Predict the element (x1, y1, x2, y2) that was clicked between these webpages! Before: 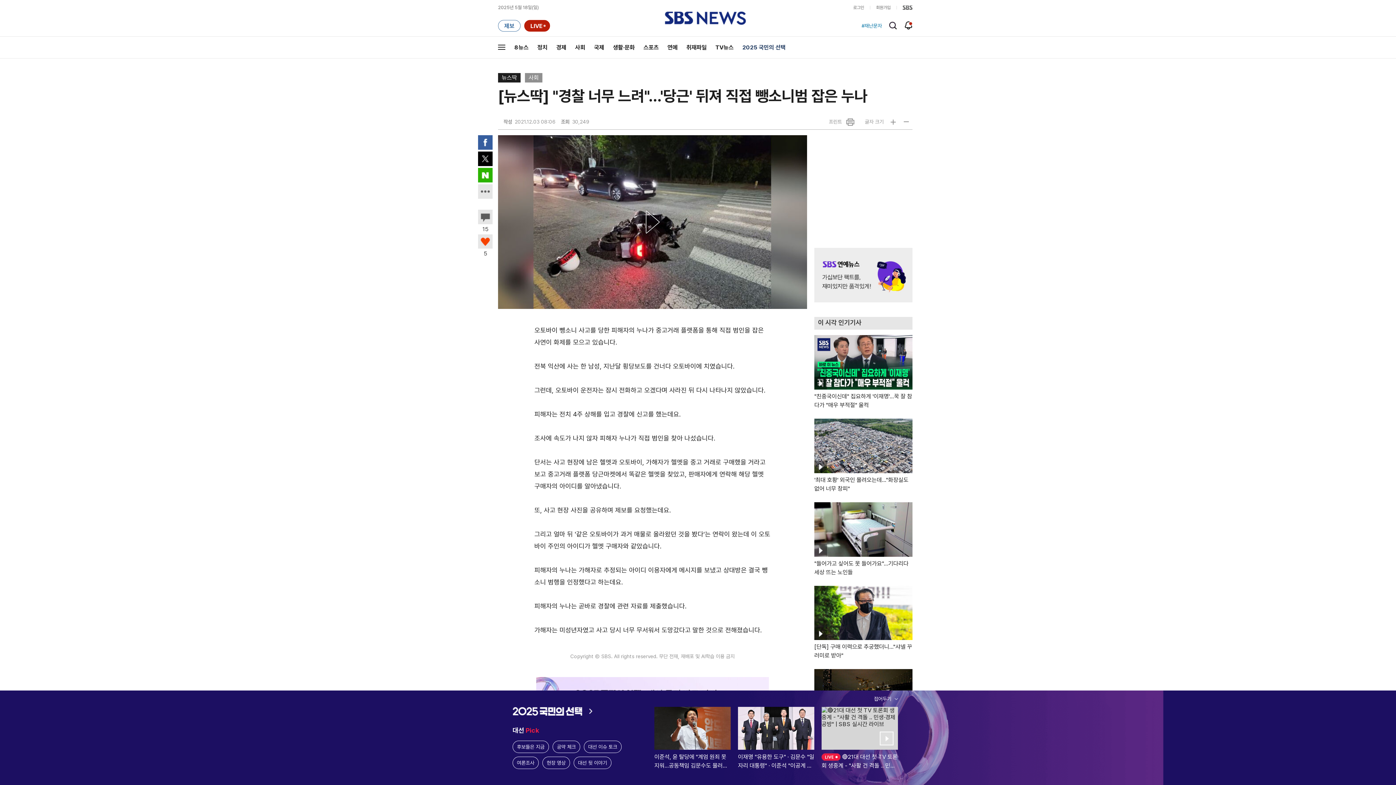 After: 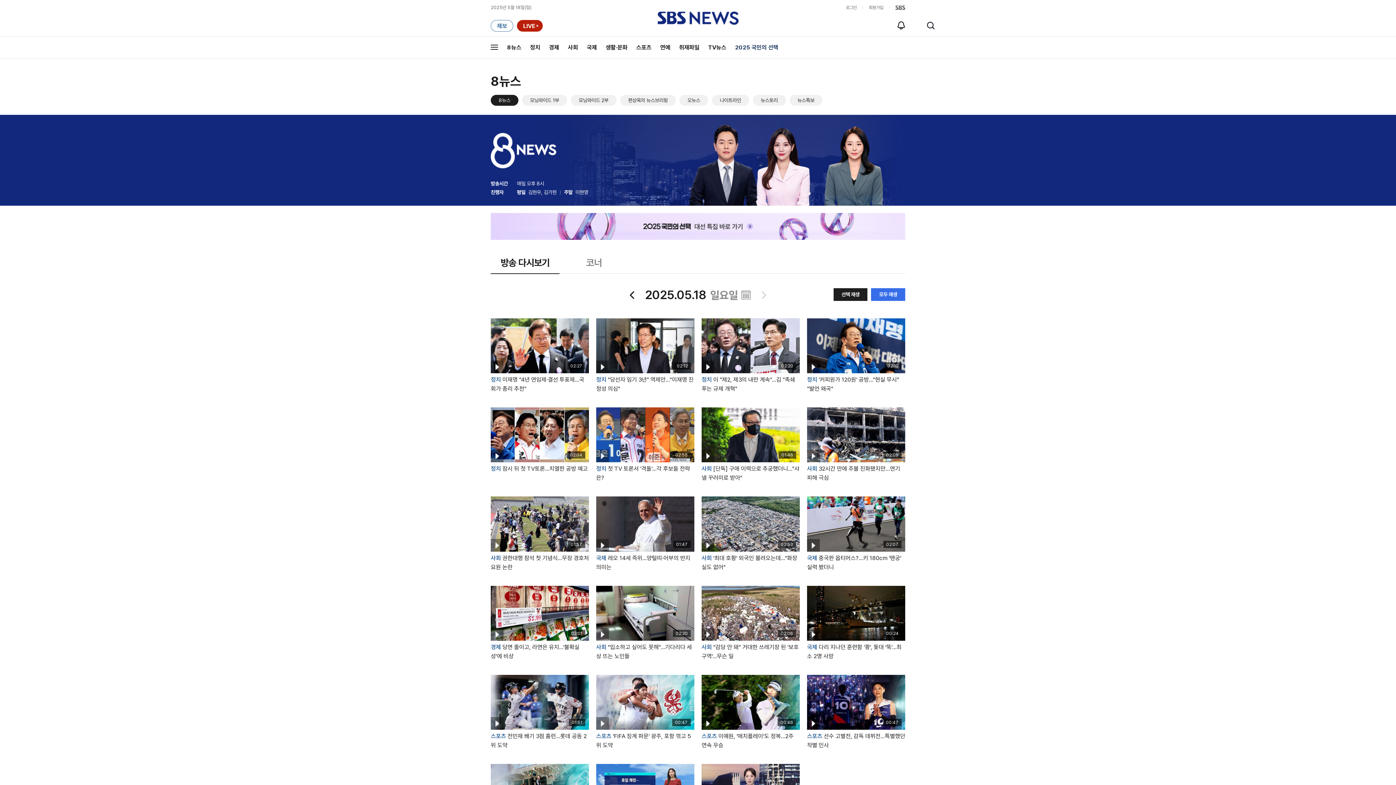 Action: label: TV뉴스 bbox: (711, 36, 738, 58)